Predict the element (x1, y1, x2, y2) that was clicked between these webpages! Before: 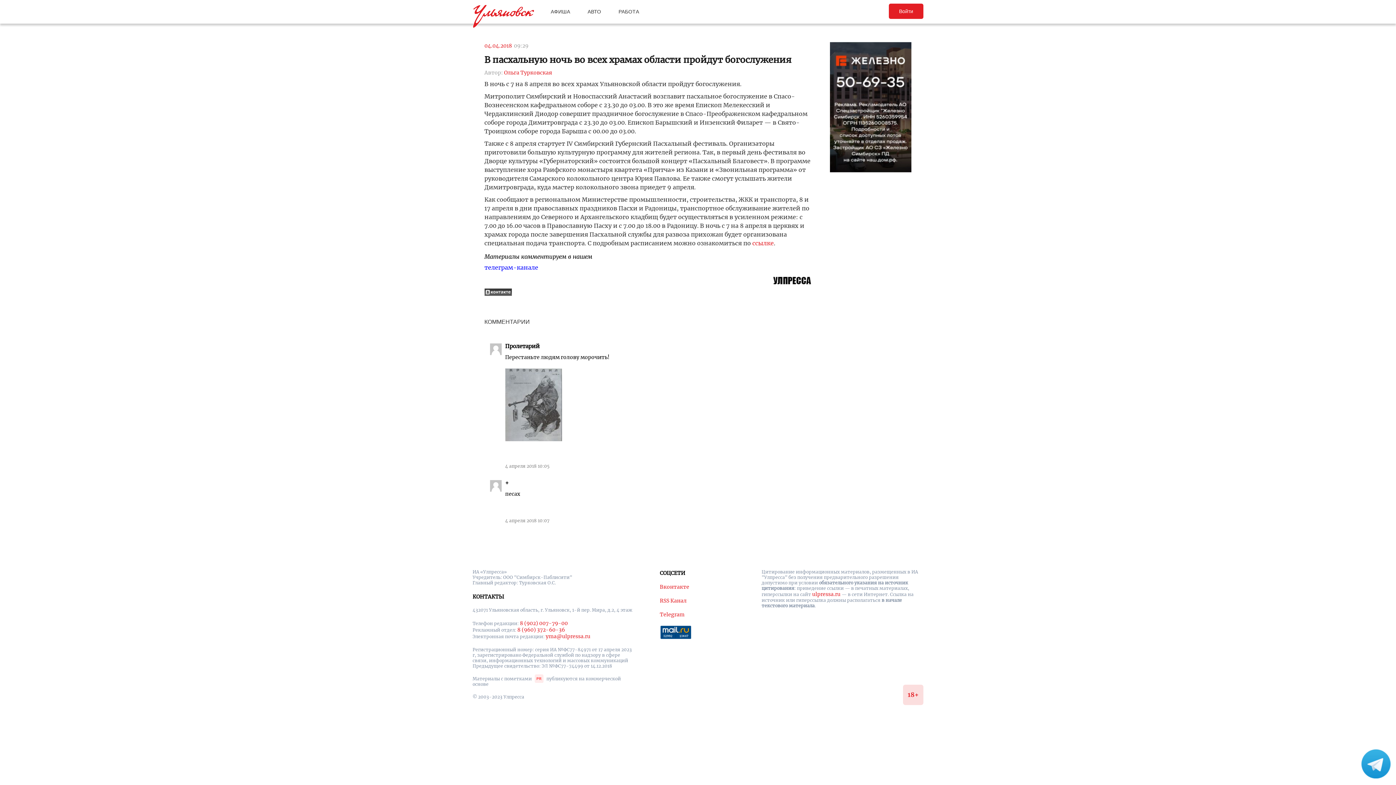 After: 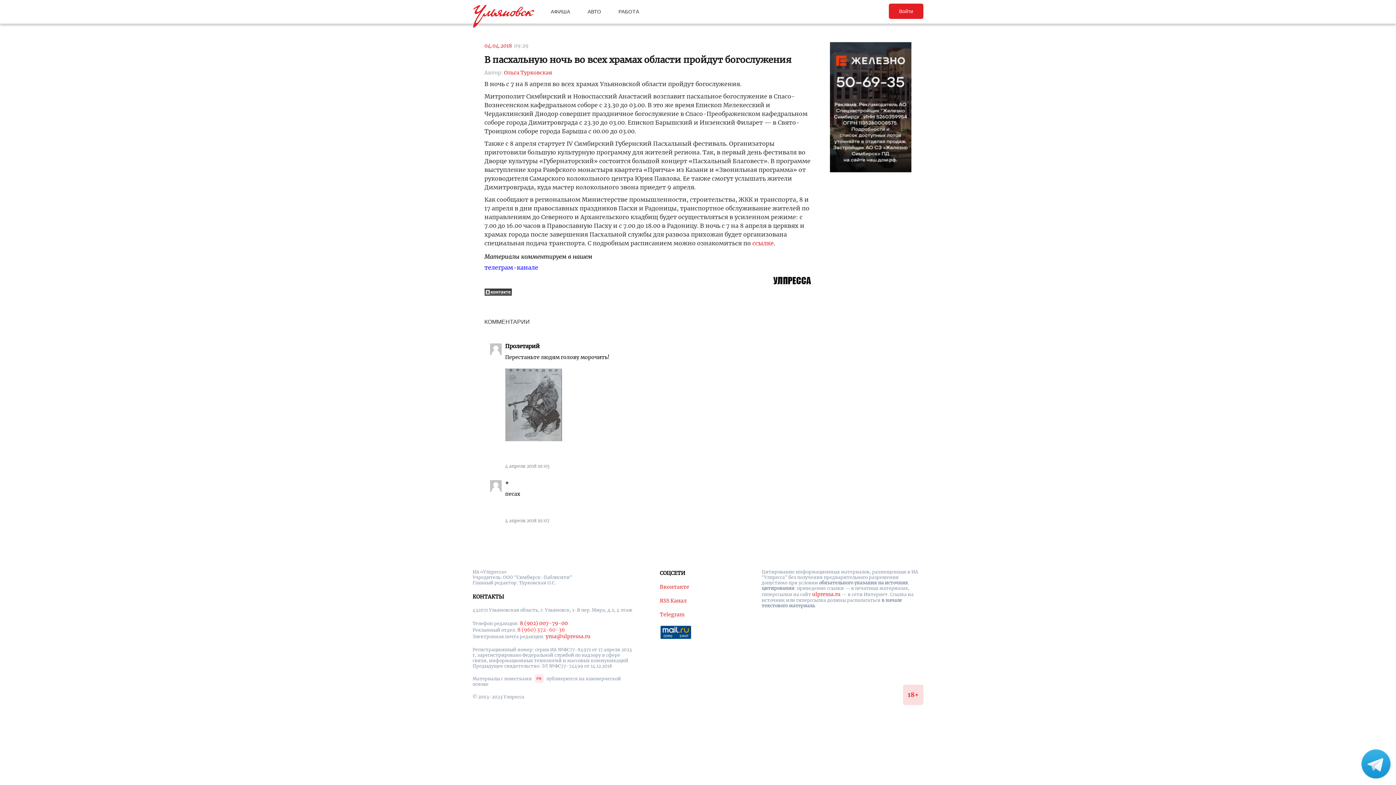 Action: label: 8 (960) 372-60-36 bbox: (517, 626, 565, 633)